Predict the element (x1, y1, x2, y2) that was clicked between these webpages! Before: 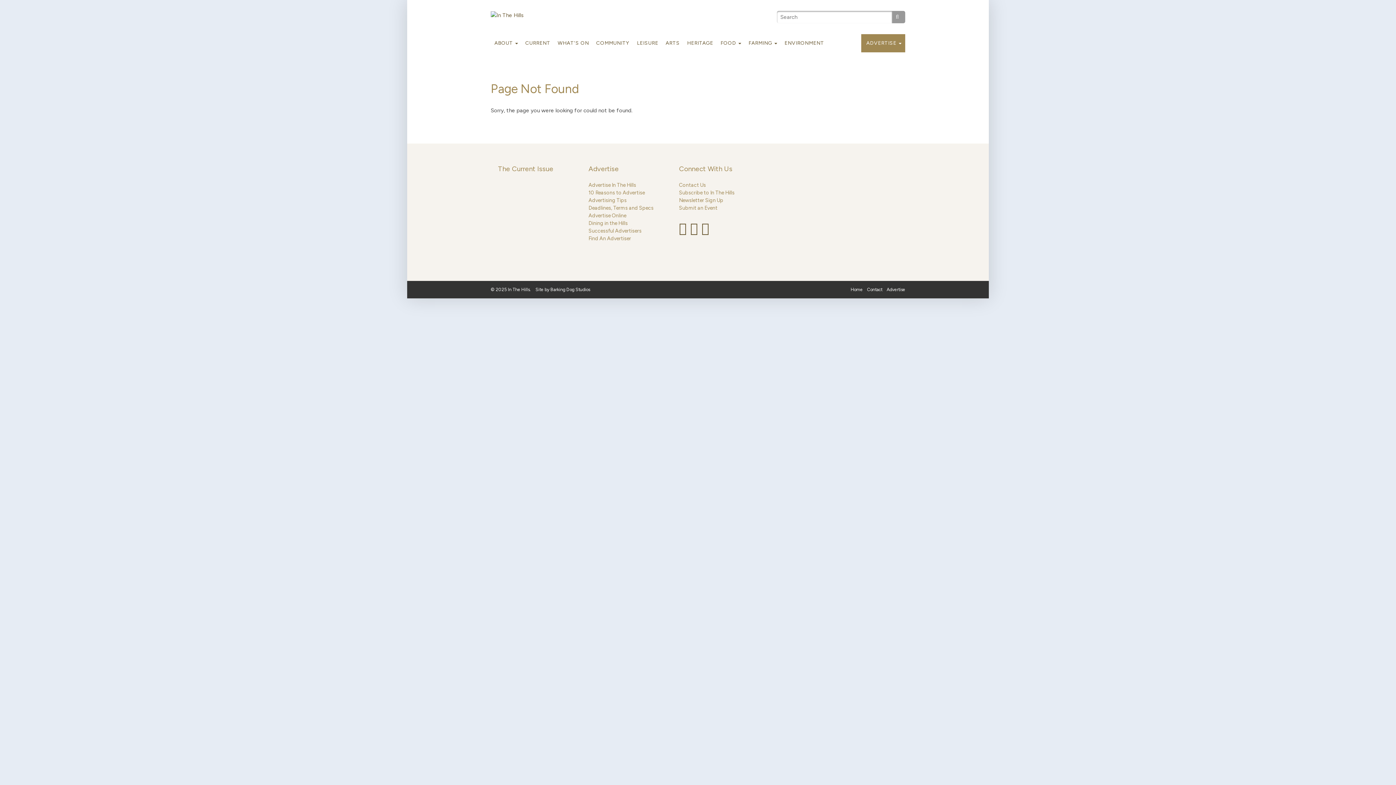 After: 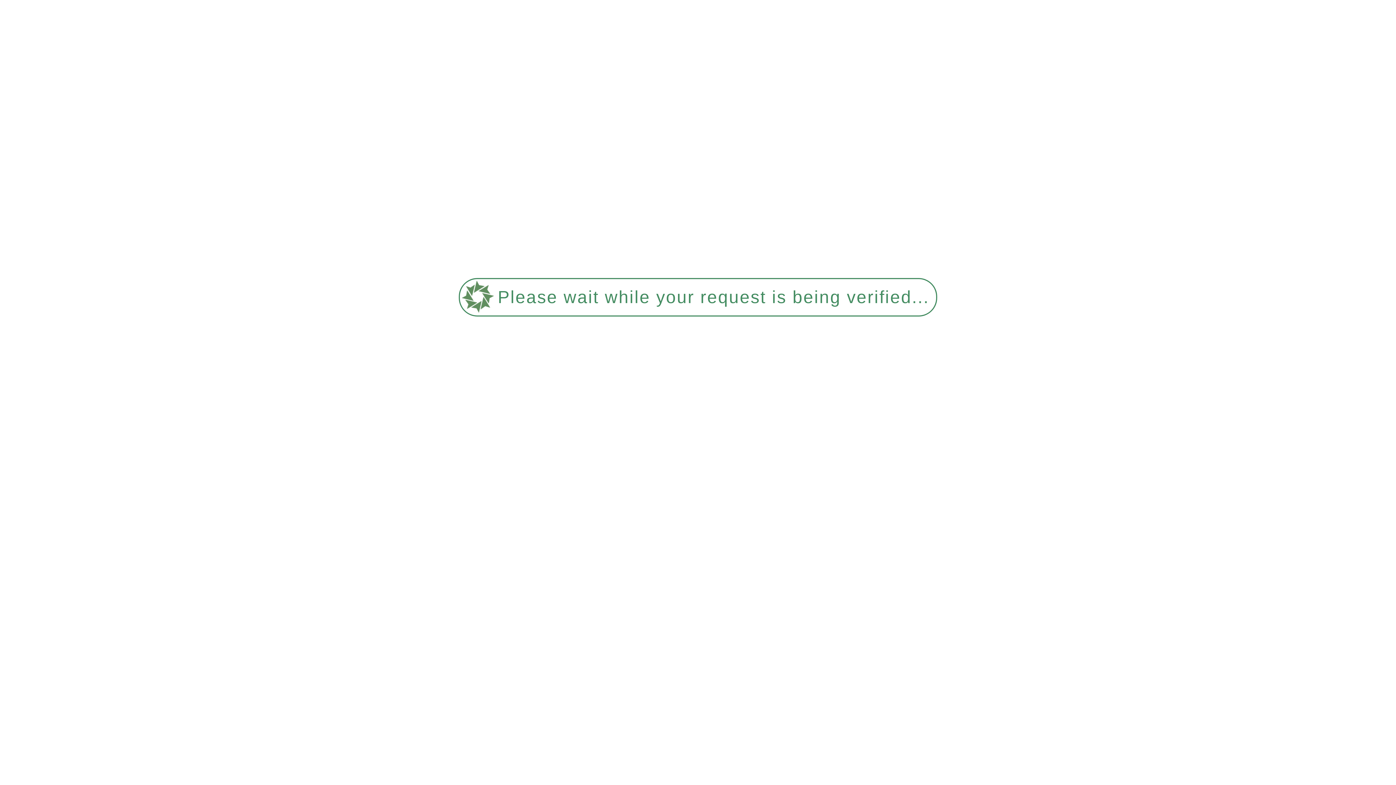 Action: label: Subscribe to In The Hills bbox: (679, 189, 734, 196)